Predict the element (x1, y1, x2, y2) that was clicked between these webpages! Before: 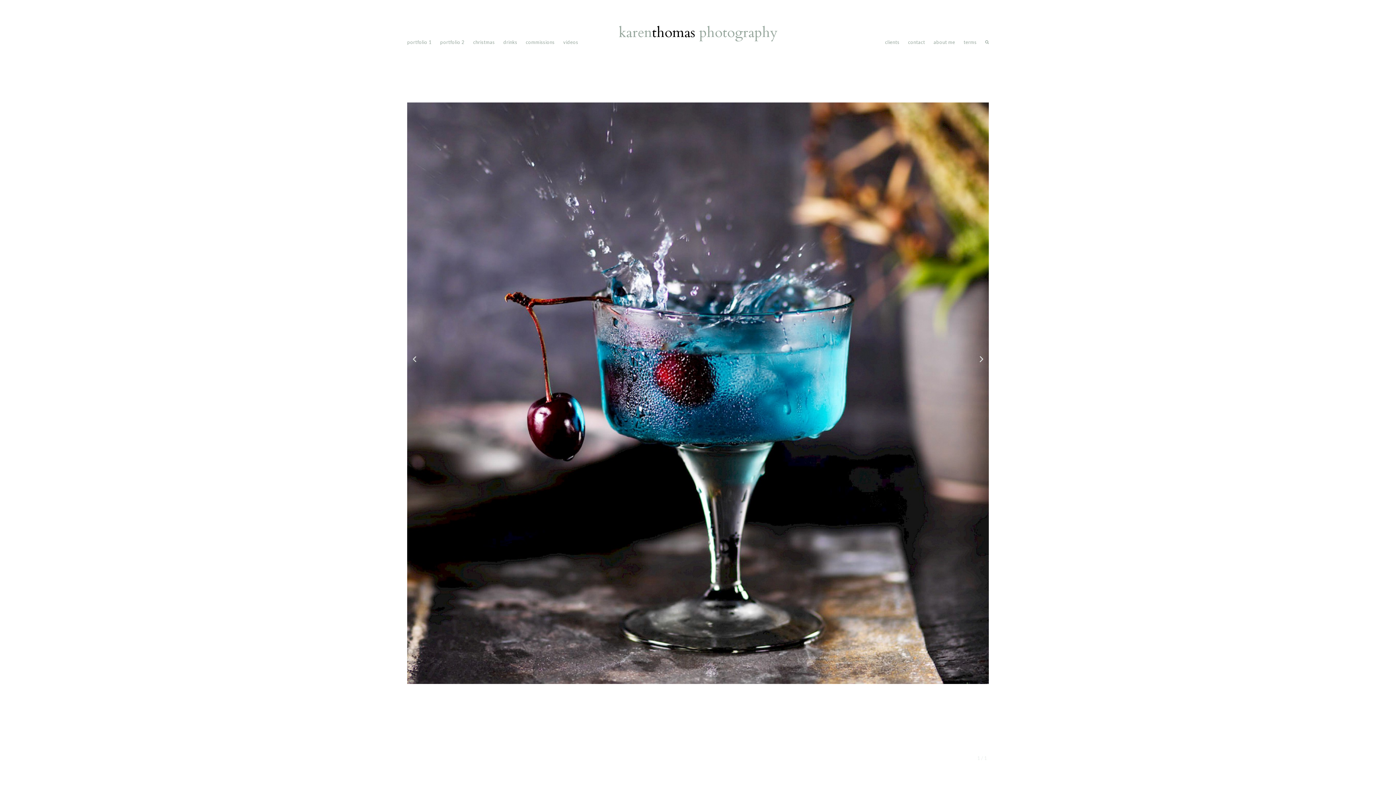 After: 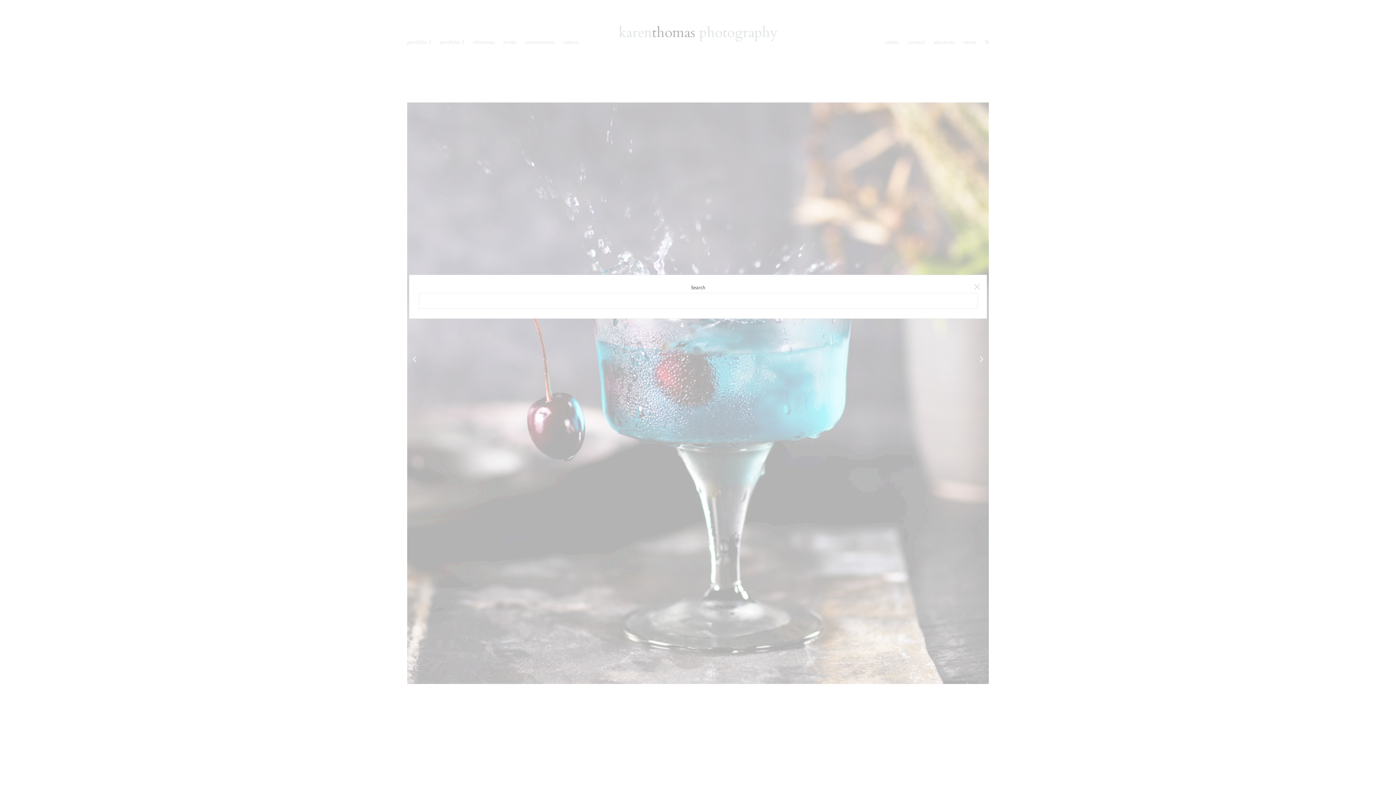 Action: bbox: (985, 37, 989, 50)